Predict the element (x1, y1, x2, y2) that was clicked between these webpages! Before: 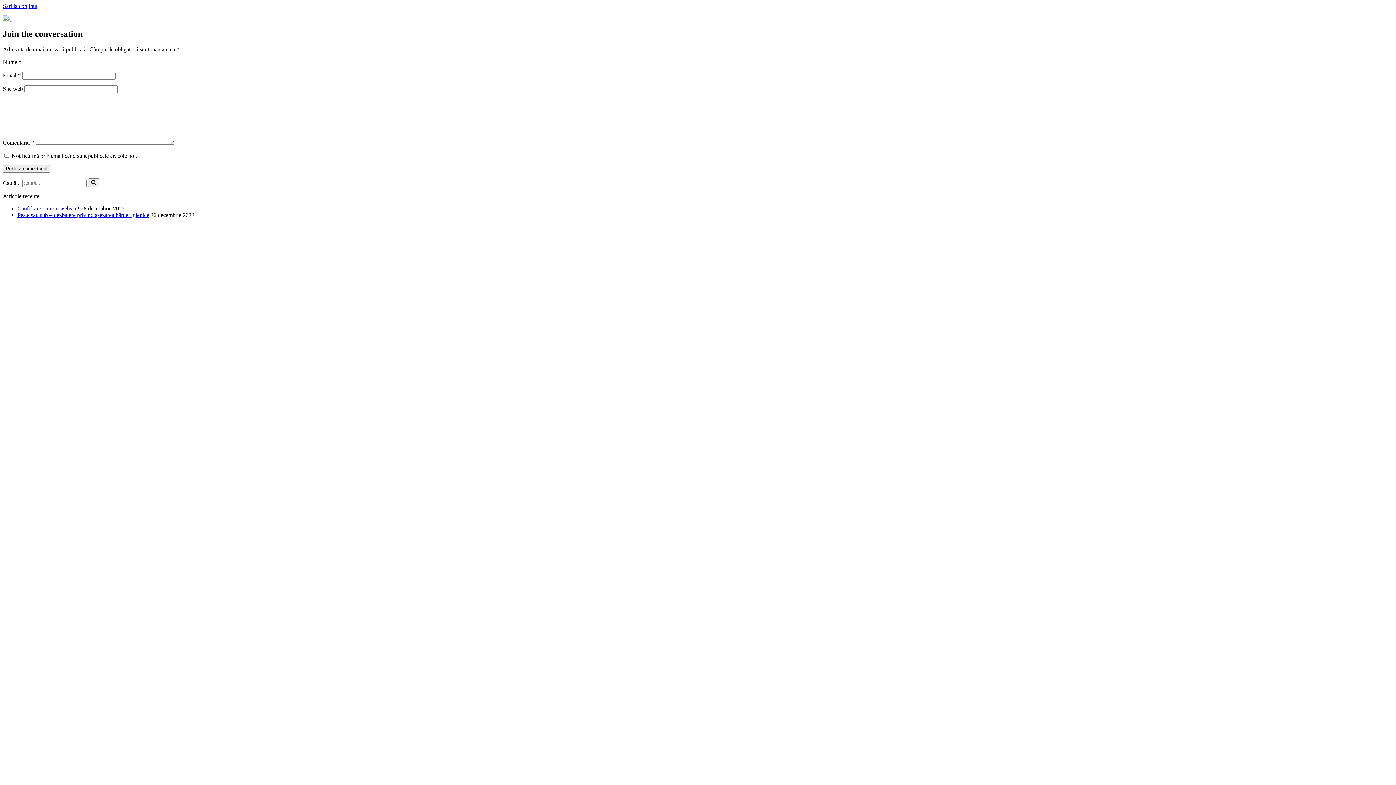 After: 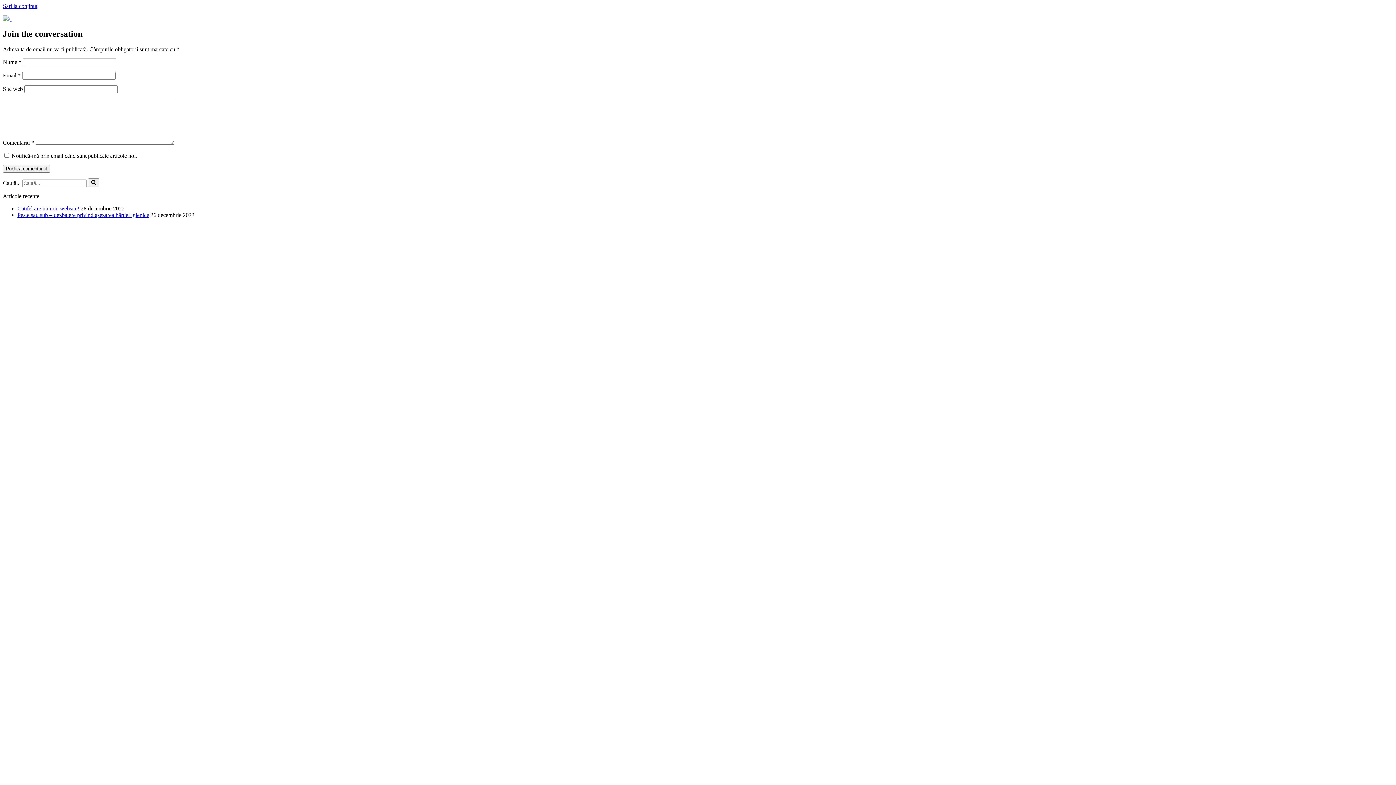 Action: bbox: (2, 2, 37, 9) label: Sari la conținut